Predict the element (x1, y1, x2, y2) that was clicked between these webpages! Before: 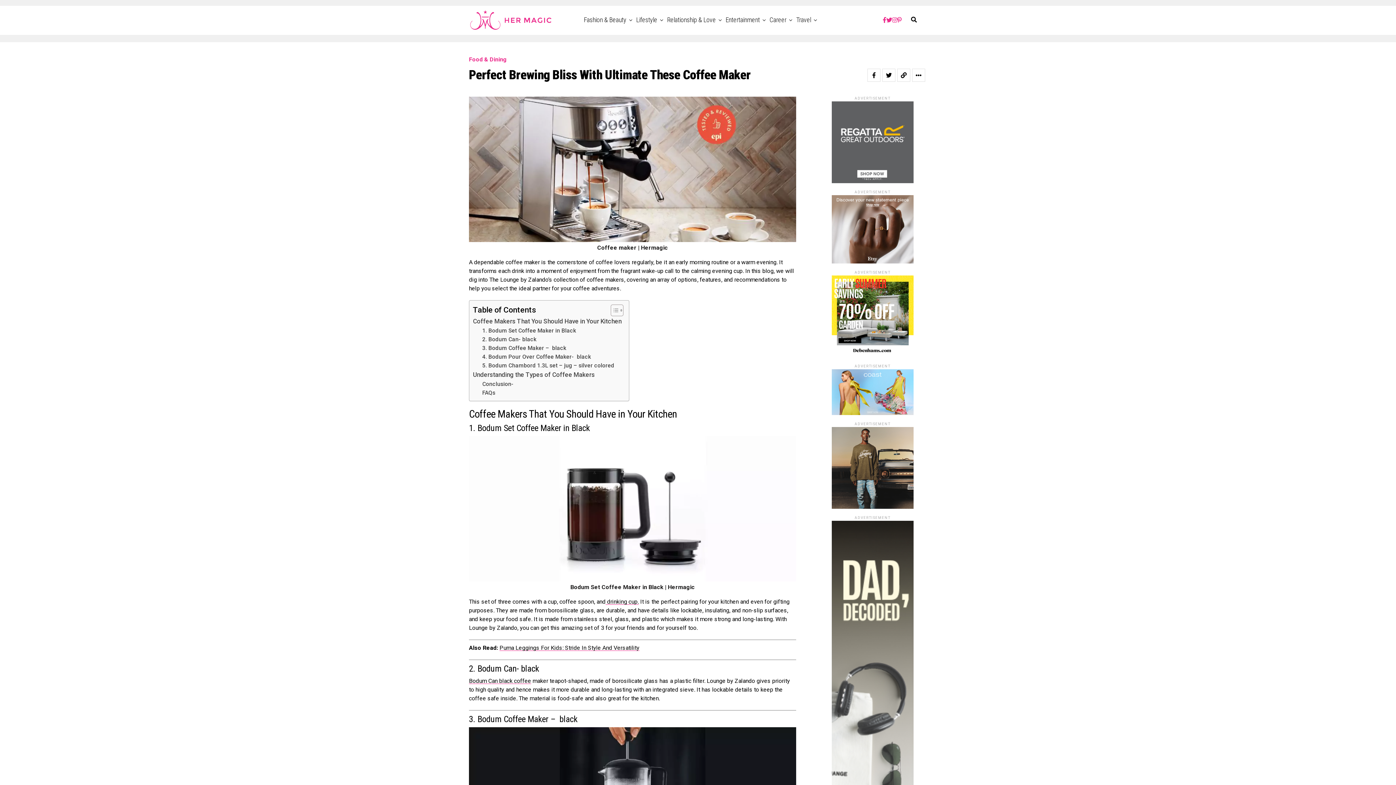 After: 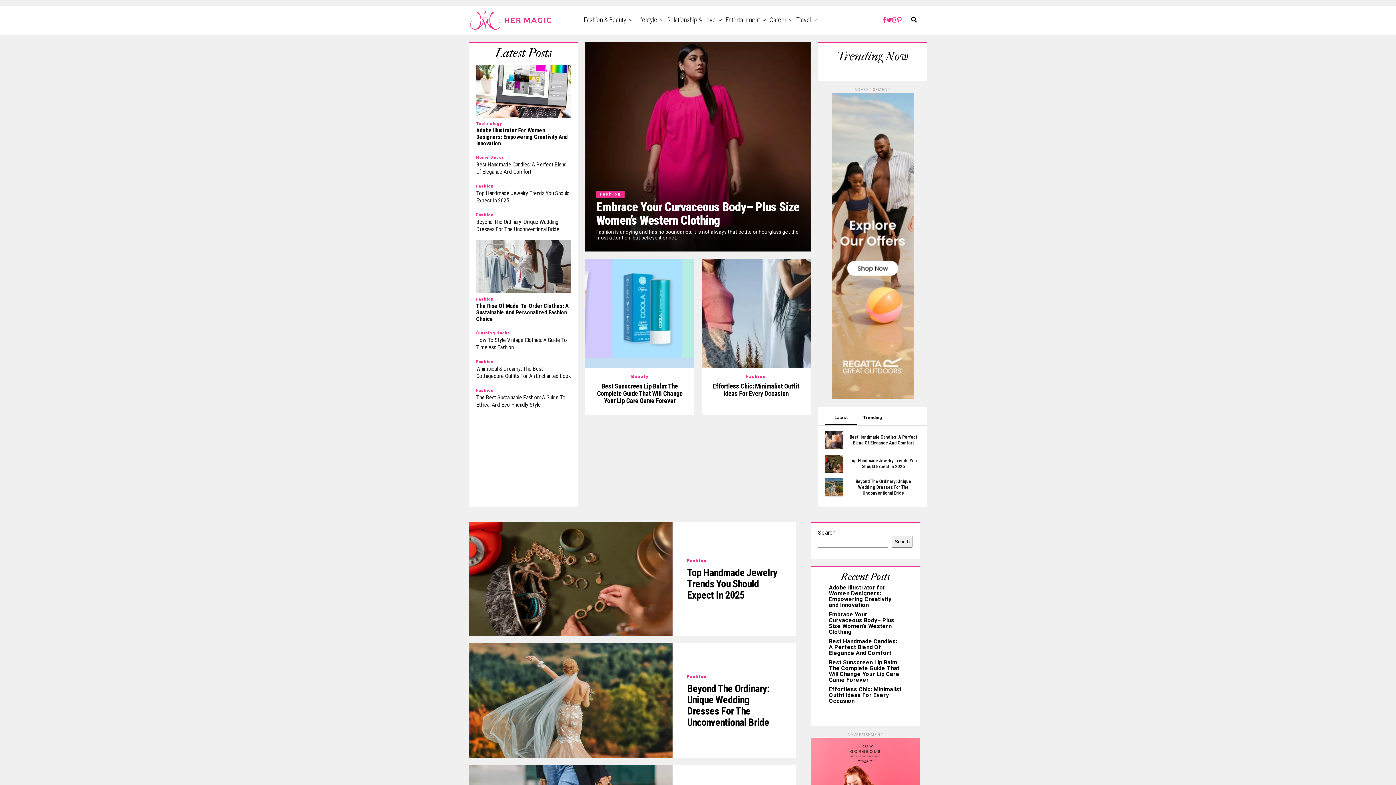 Action: bbox: (580, 5, 630, 34) label: Fashion & Beauty